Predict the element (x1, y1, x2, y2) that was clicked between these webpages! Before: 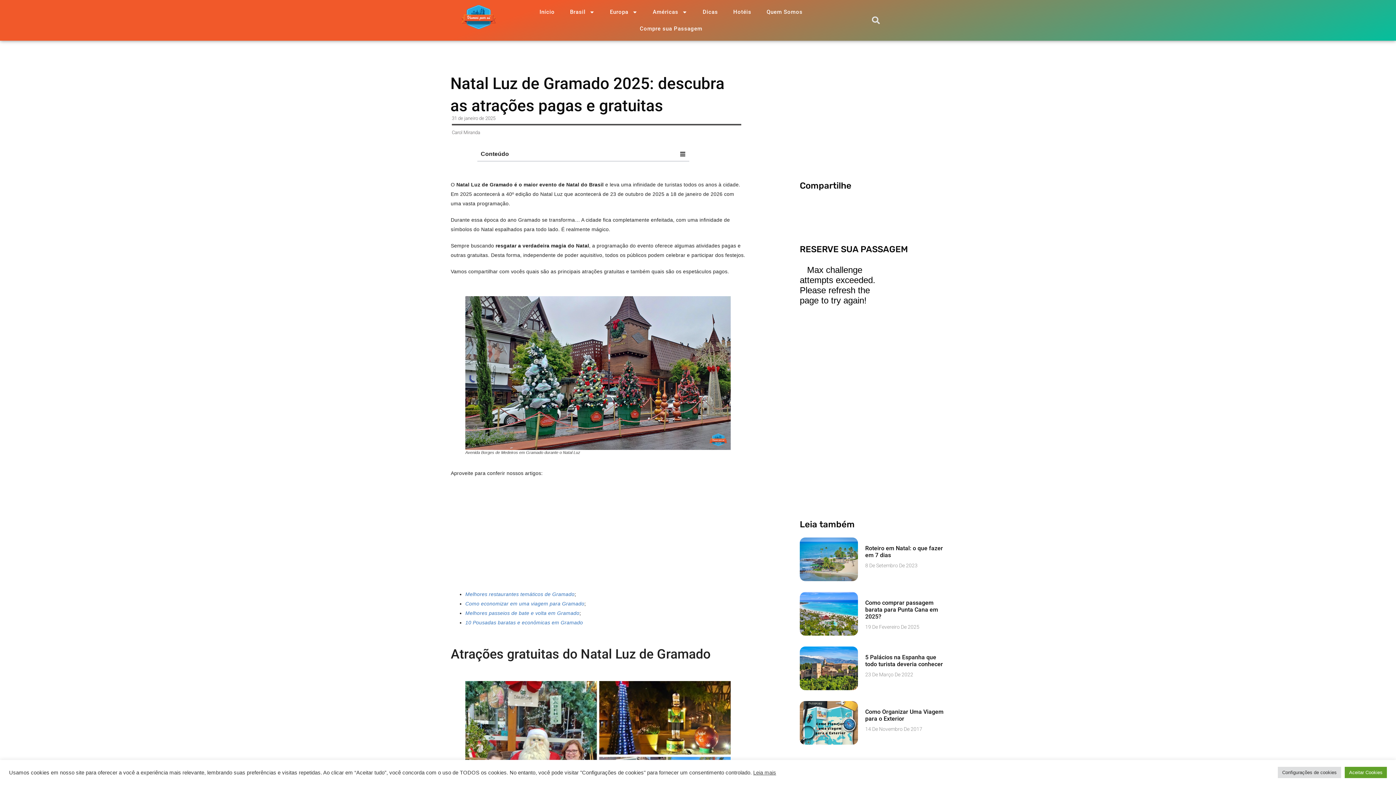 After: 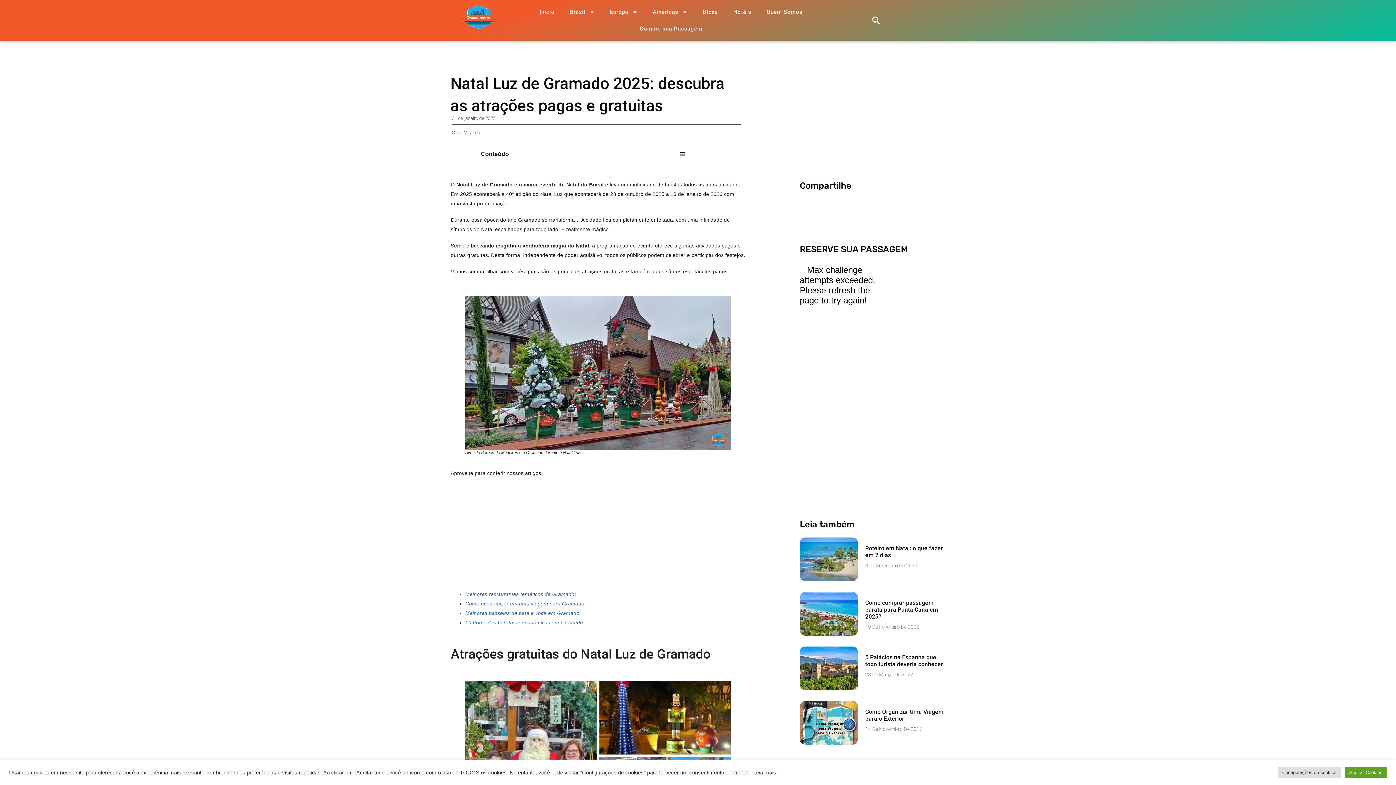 Action: label: Melhores passeios de bate e volta em Gramado bbox: (465, 610, 579, 616)